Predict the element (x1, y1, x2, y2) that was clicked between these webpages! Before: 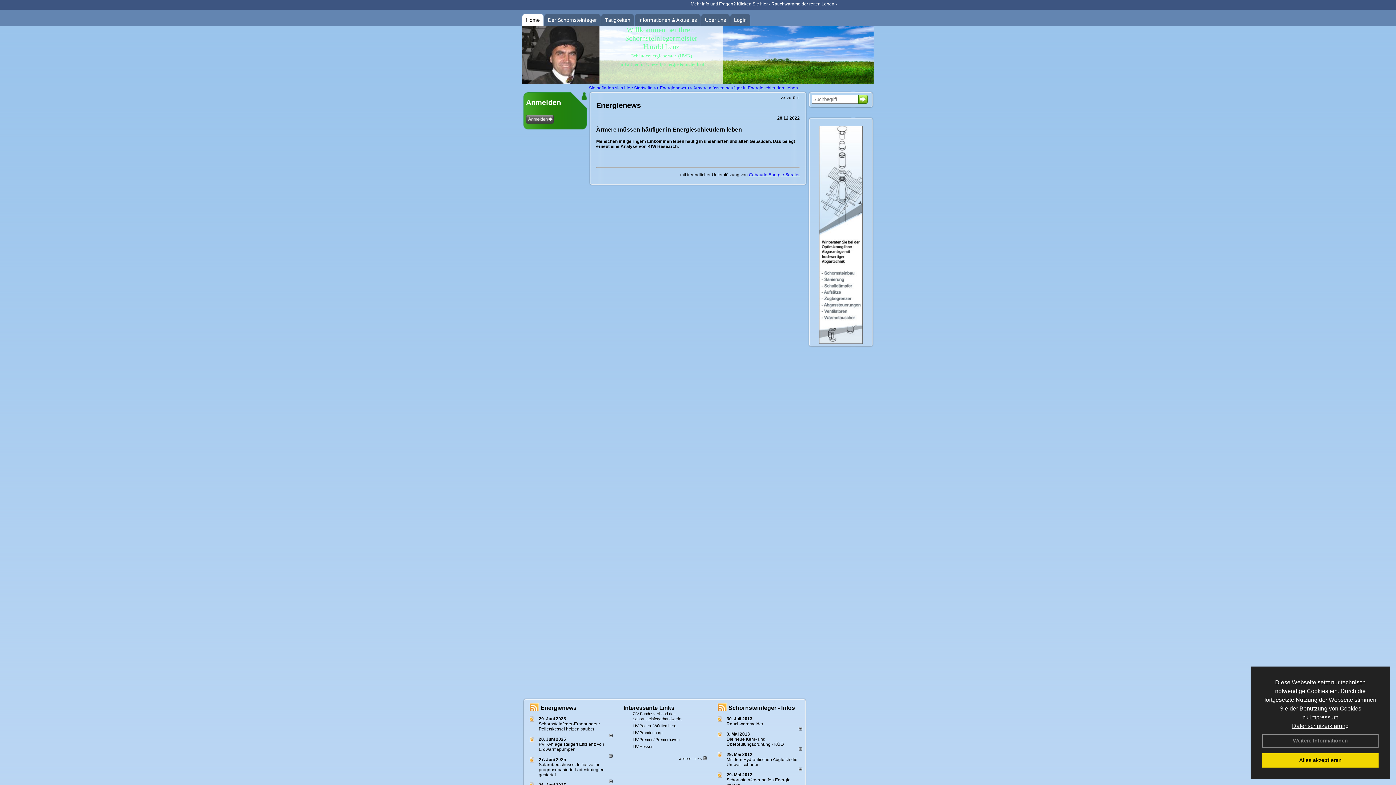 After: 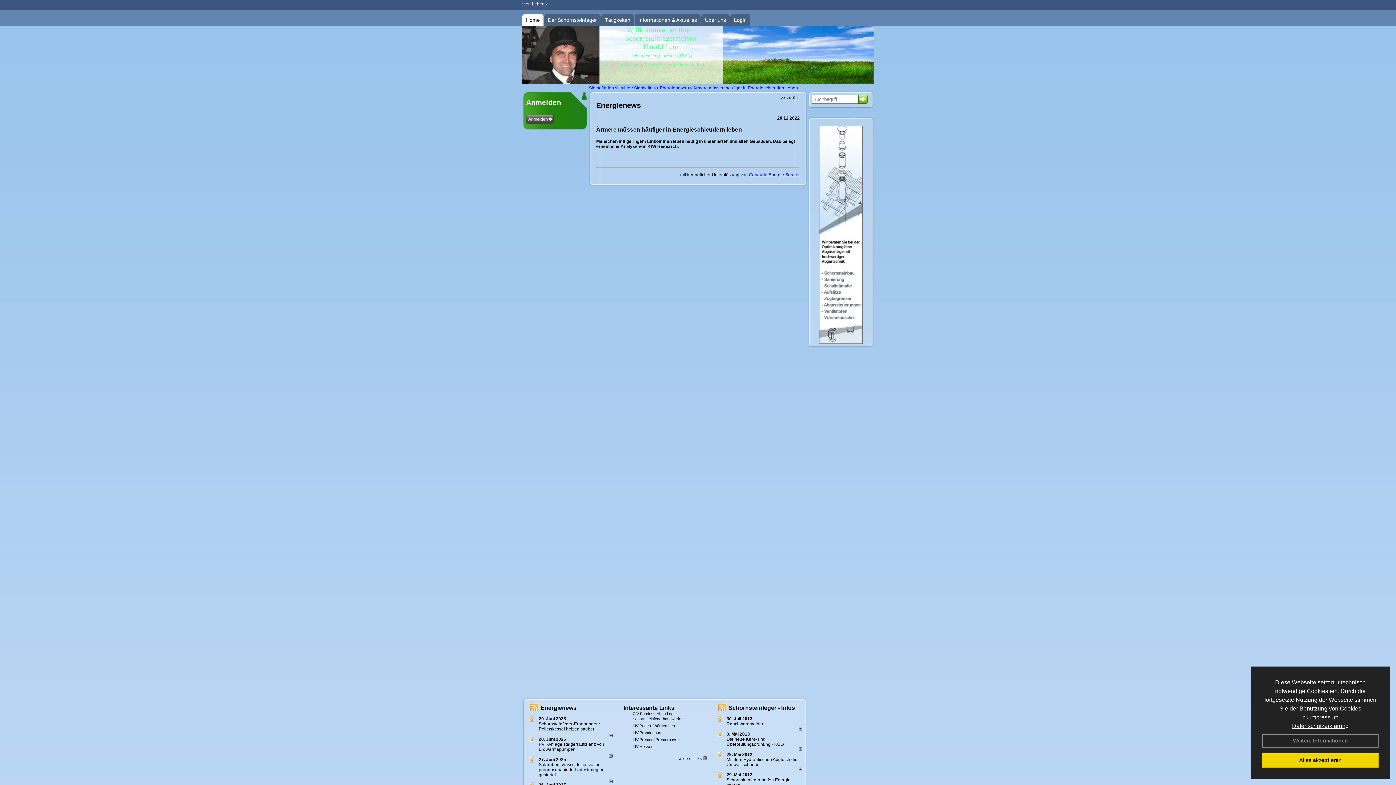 Action: bbox: (749, 172, 800, 177) label: Gebäude Energie Berater